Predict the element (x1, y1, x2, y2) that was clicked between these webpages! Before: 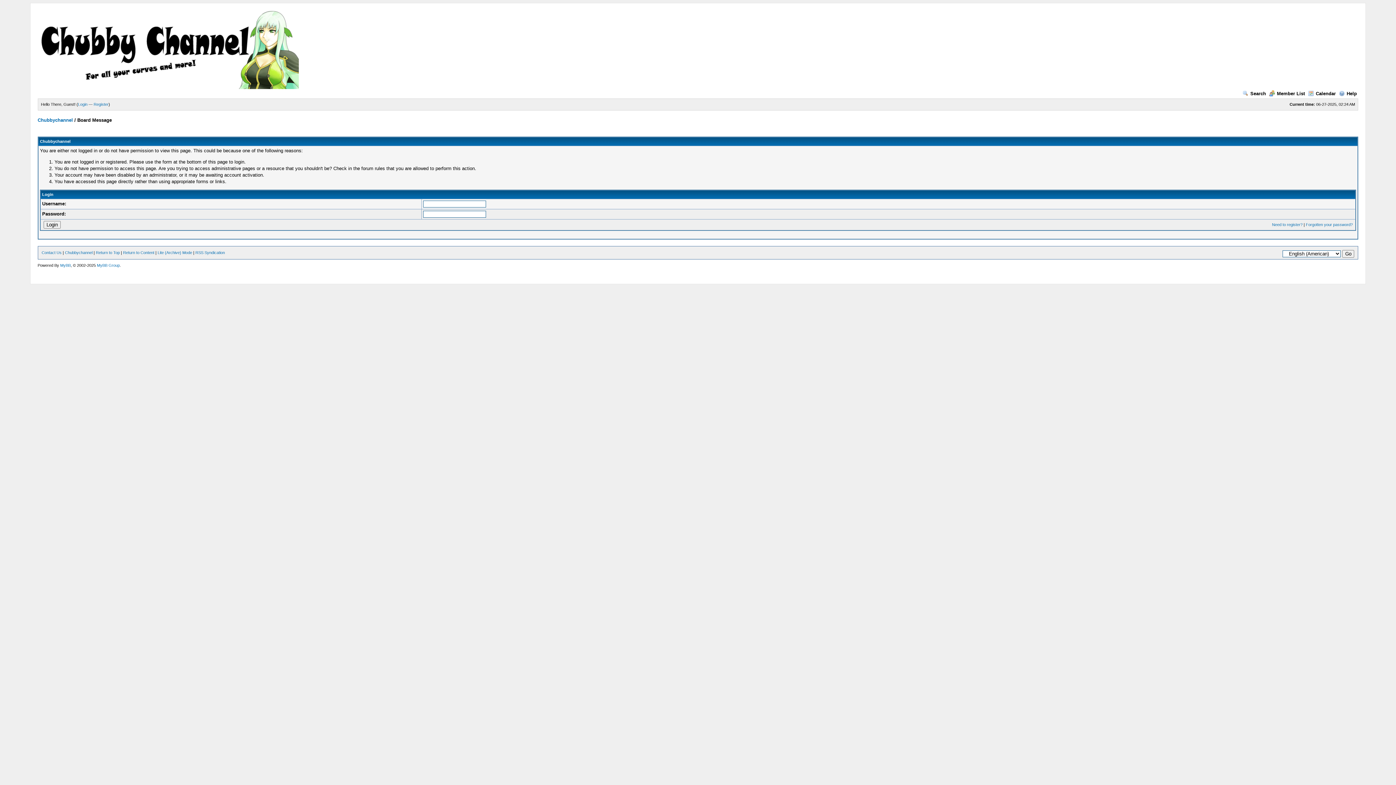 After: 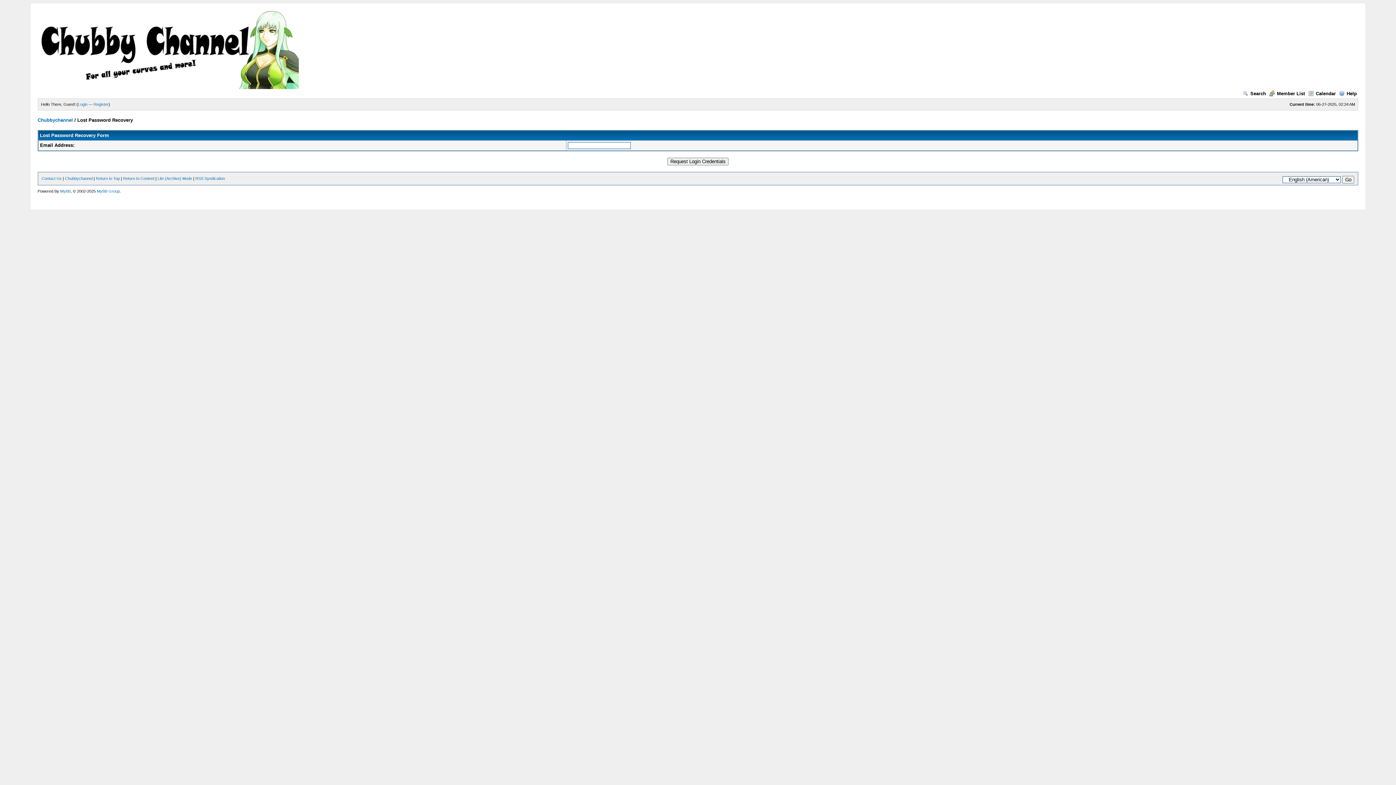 Action: bbox: (1306, 222, 1353, 226) label: Forgotten your password?